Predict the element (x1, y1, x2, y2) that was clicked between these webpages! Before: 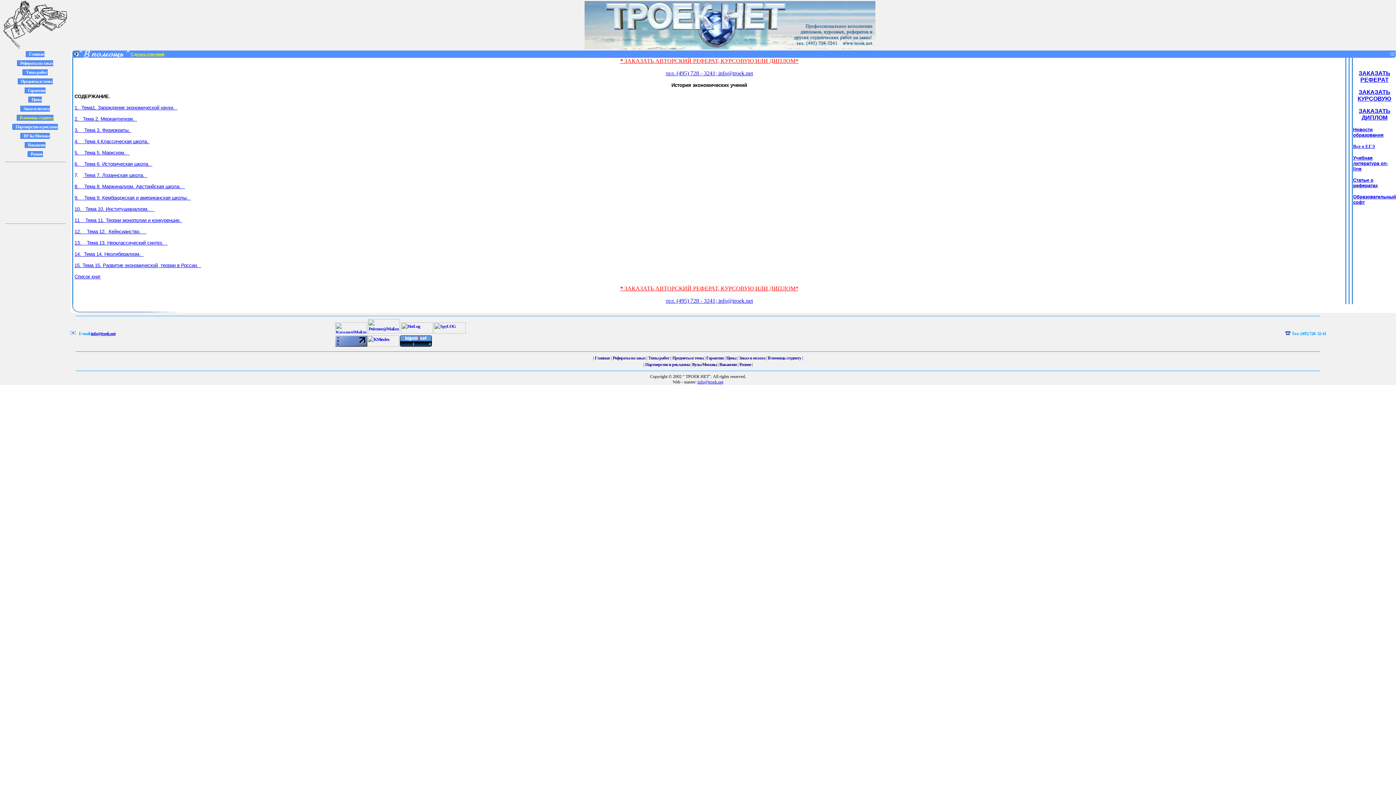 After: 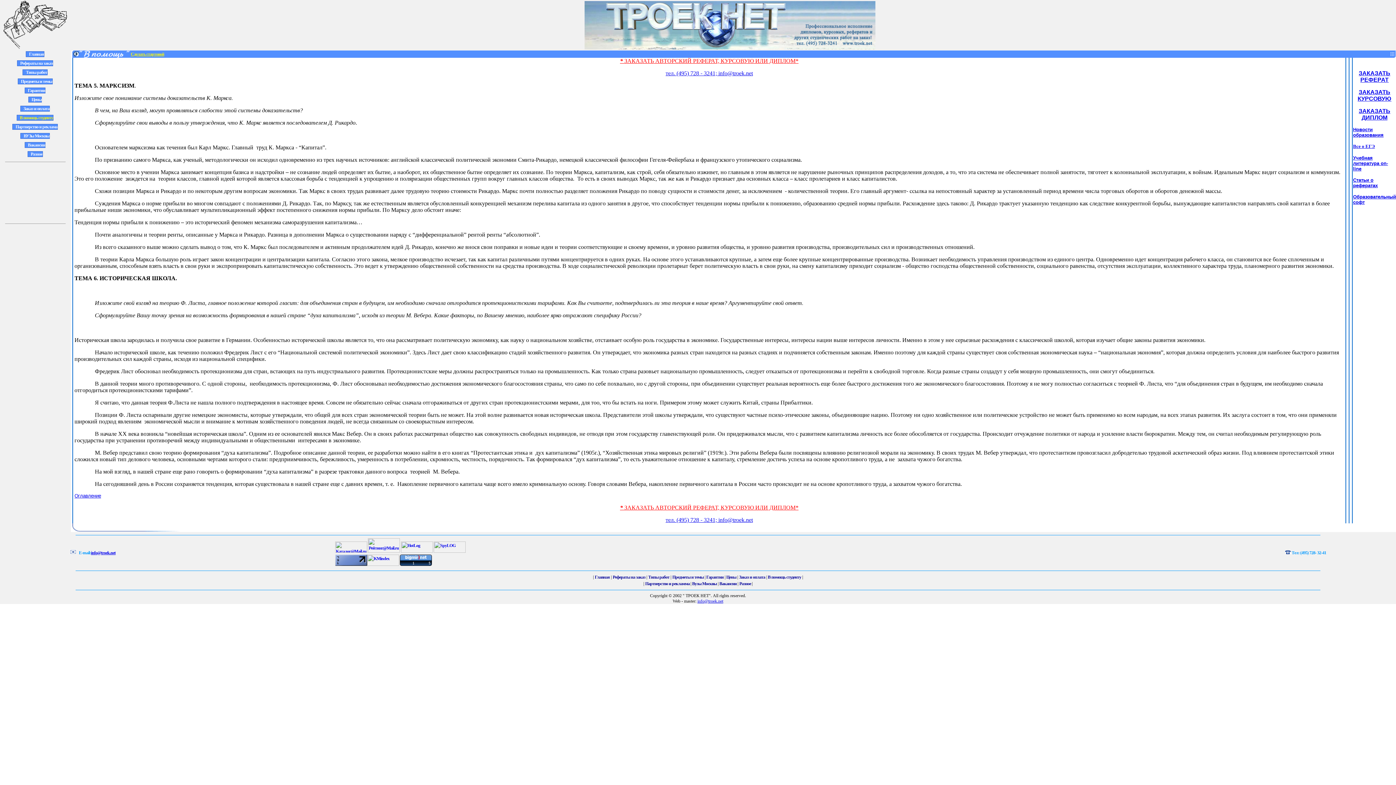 Action: bbox: (130, 160, 152, 166) label: я школа.  